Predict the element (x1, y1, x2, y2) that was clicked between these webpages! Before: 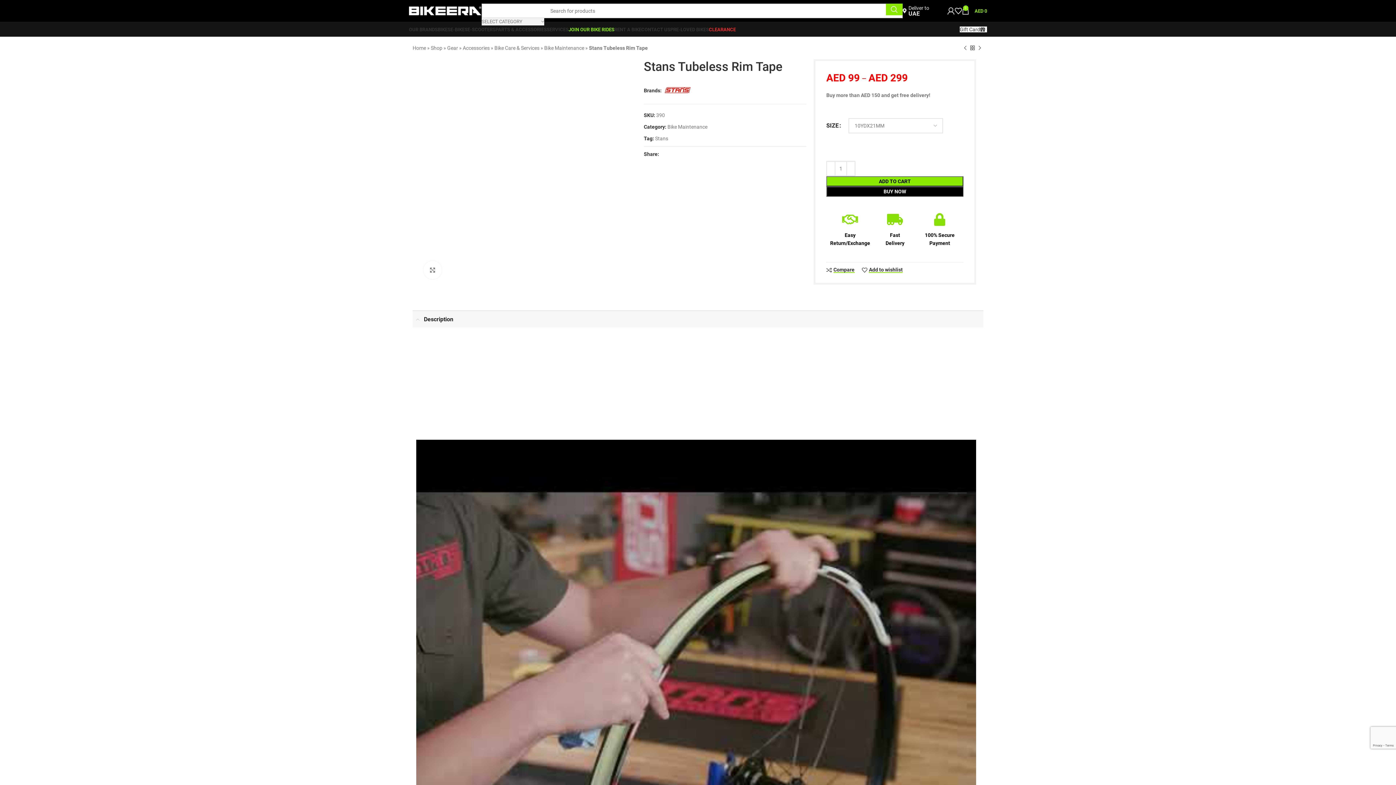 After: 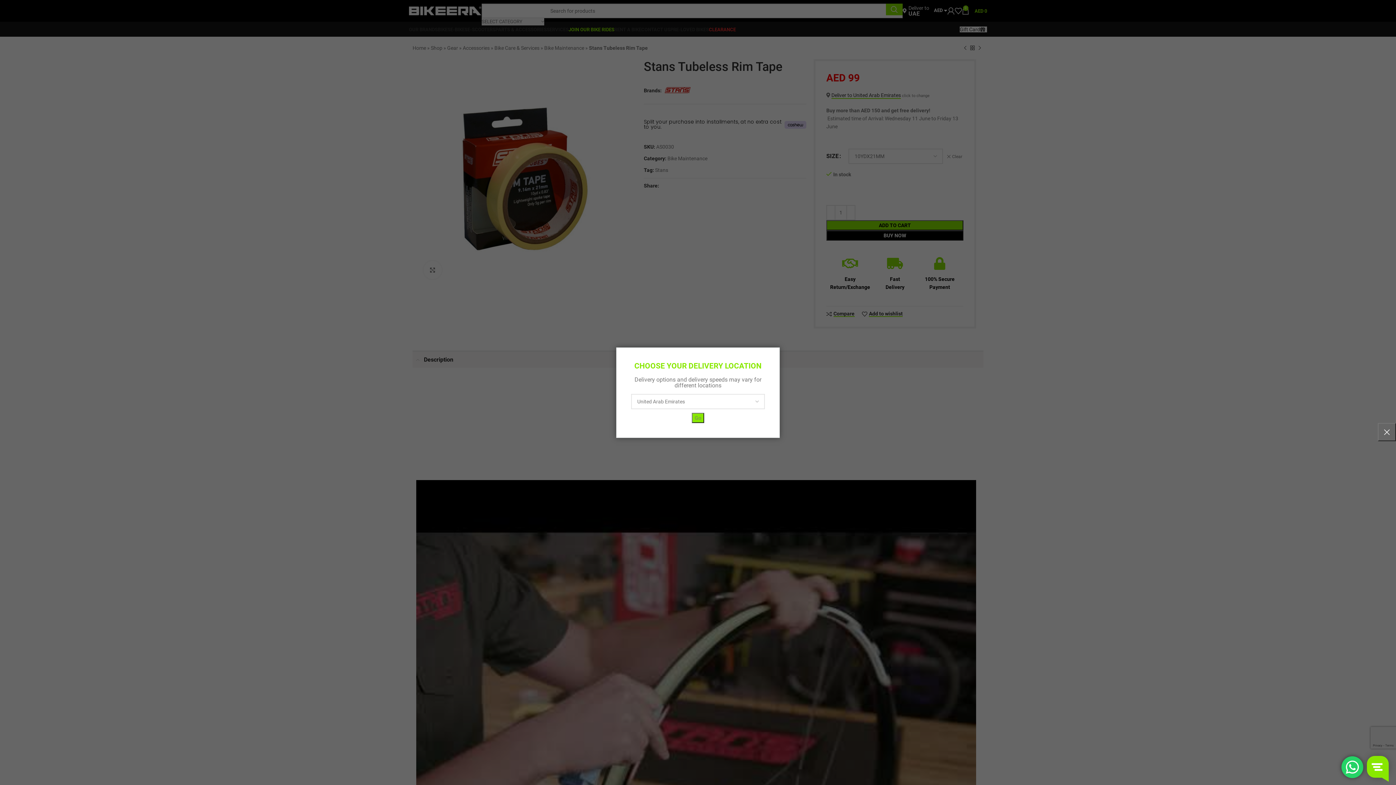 Action: label: Deliver to
UAE bbox: (902, 5, 929, 16)